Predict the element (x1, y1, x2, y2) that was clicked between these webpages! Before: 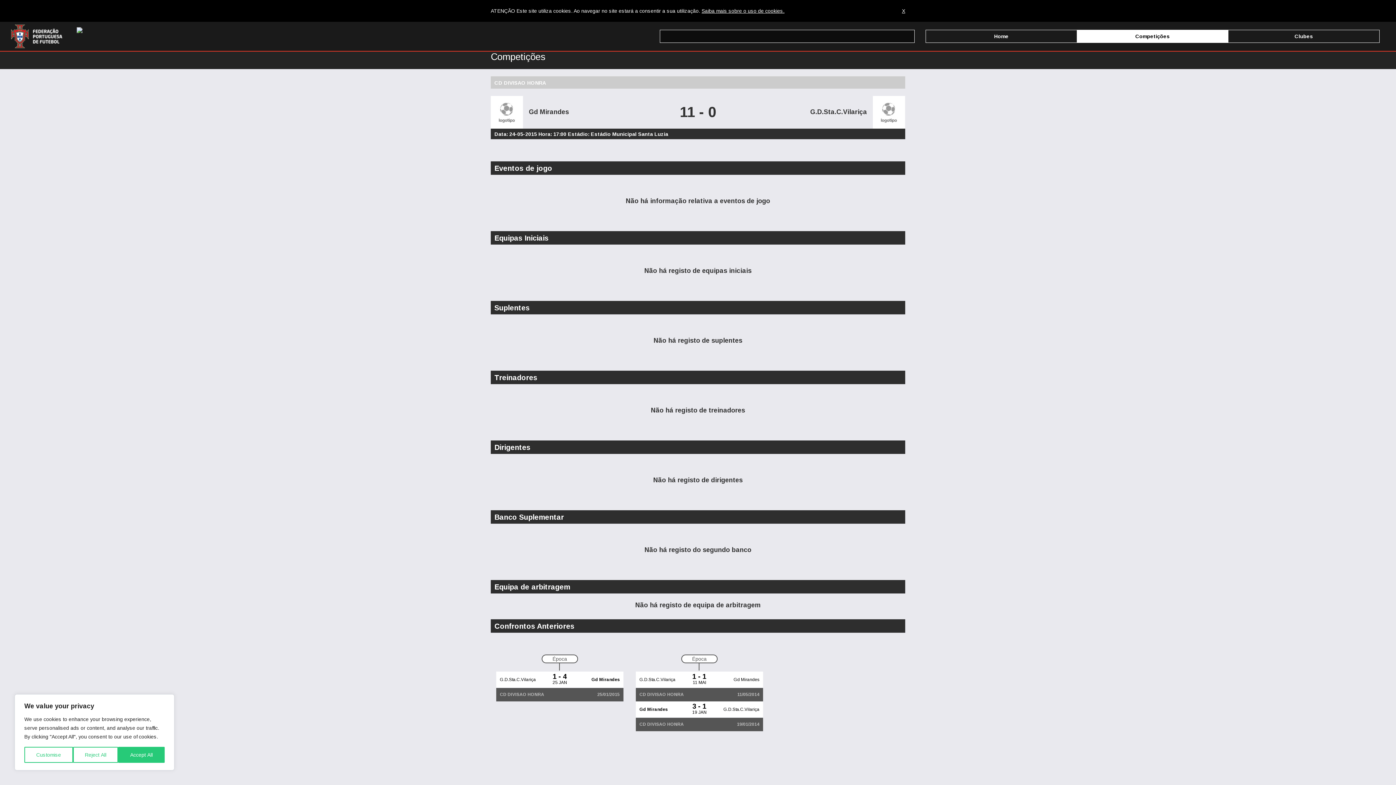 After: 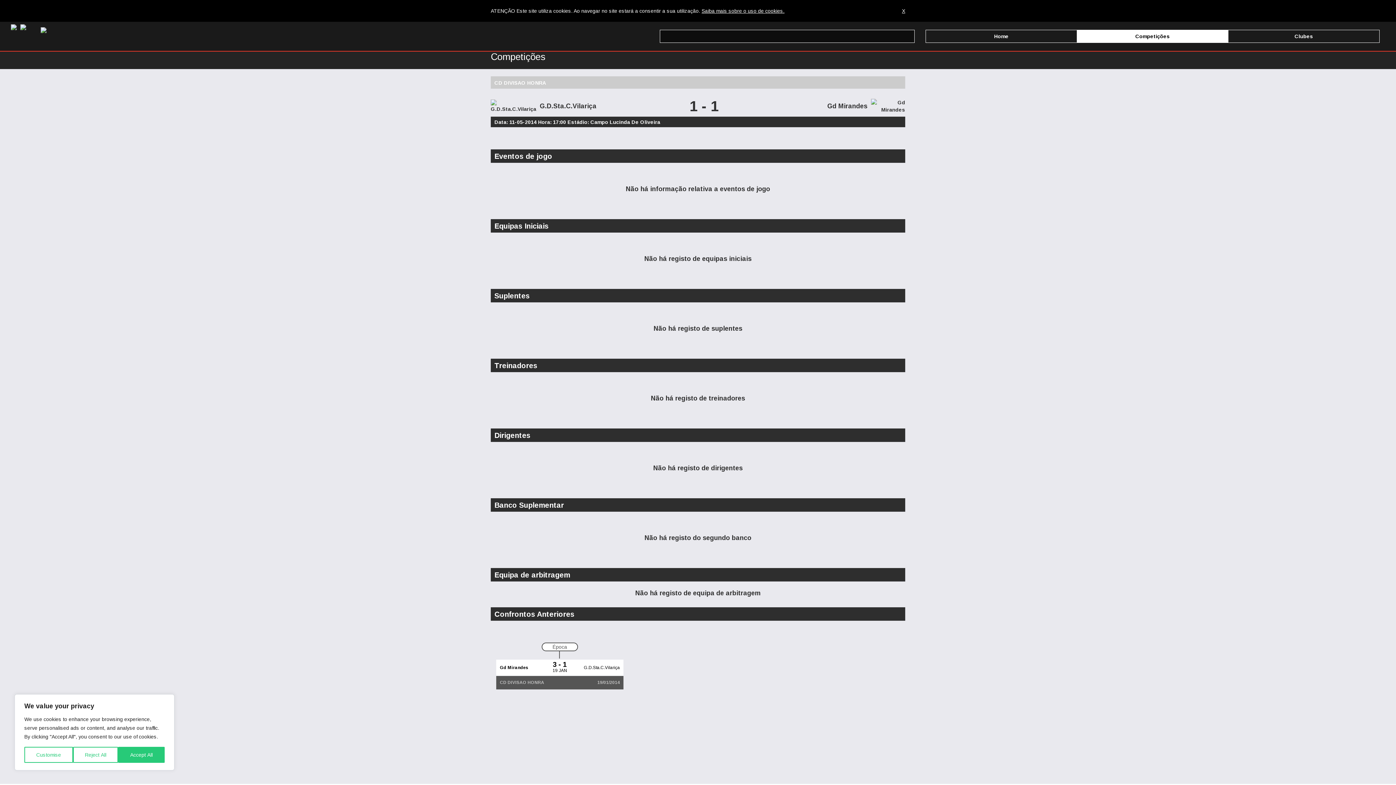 Action: bbox: (636, 672, 763, 688) label: G.D.Sta.C.Vilariça	1 - 1
11 MAI
	Gd Mirandes